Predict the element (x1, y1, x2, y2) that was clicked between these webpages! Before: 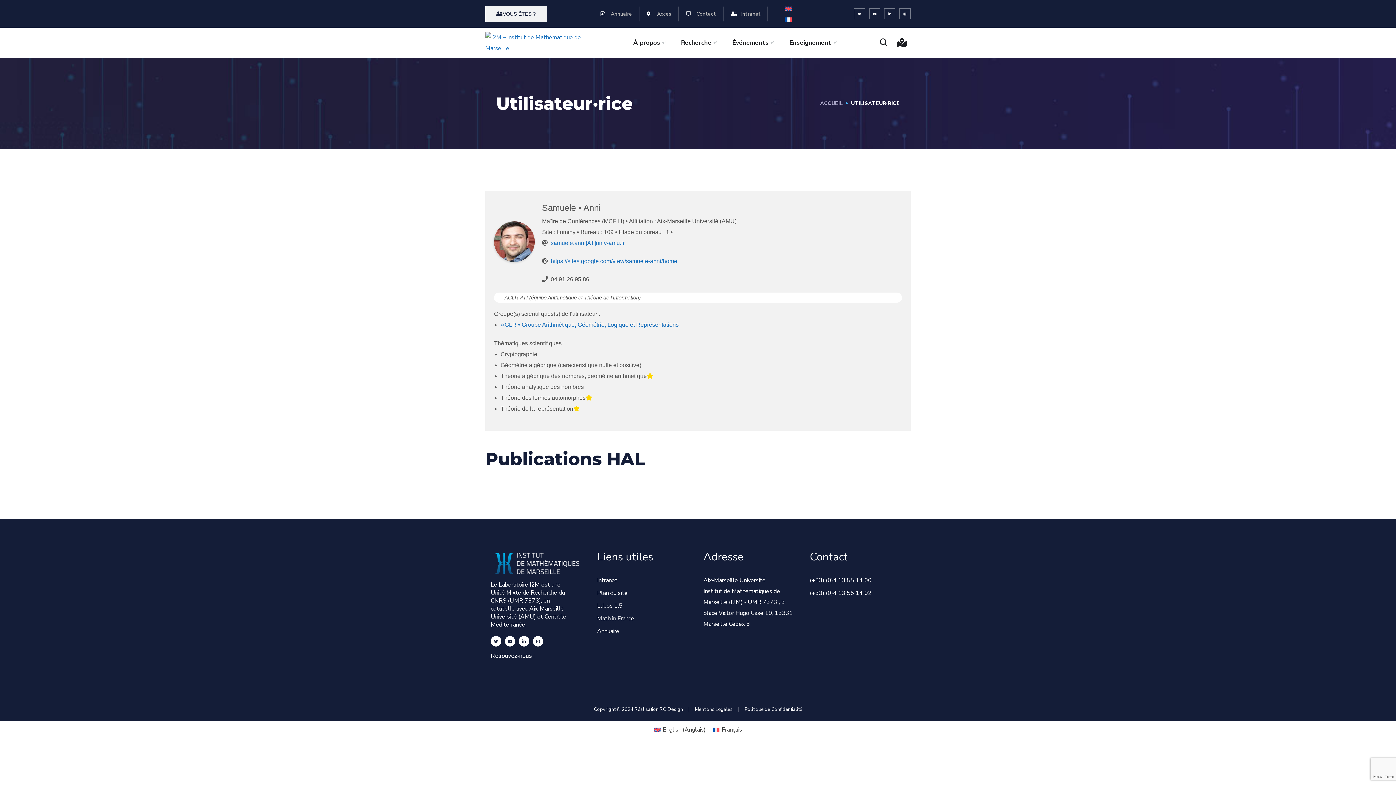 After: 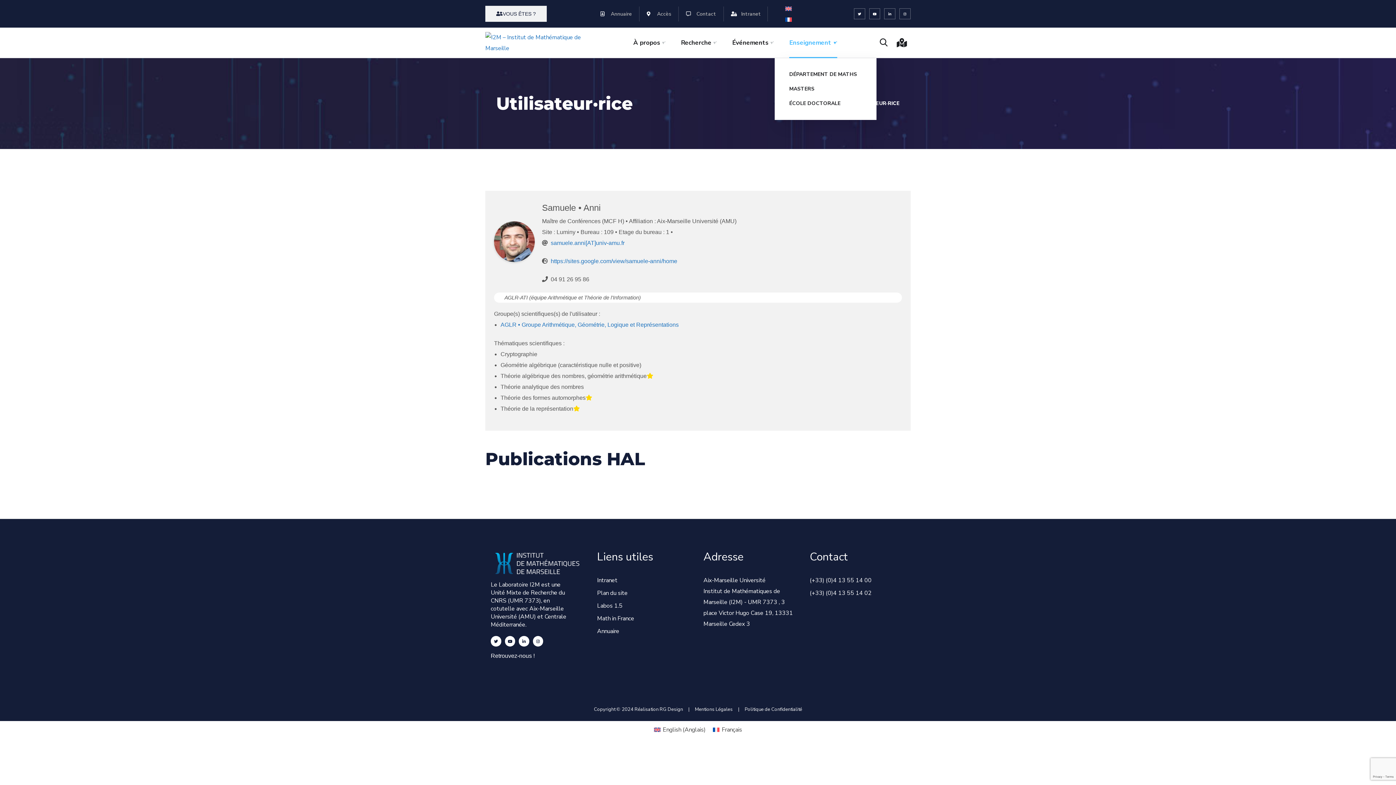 Action: bbox: (789, 27, 837, 57) label: Enseignement